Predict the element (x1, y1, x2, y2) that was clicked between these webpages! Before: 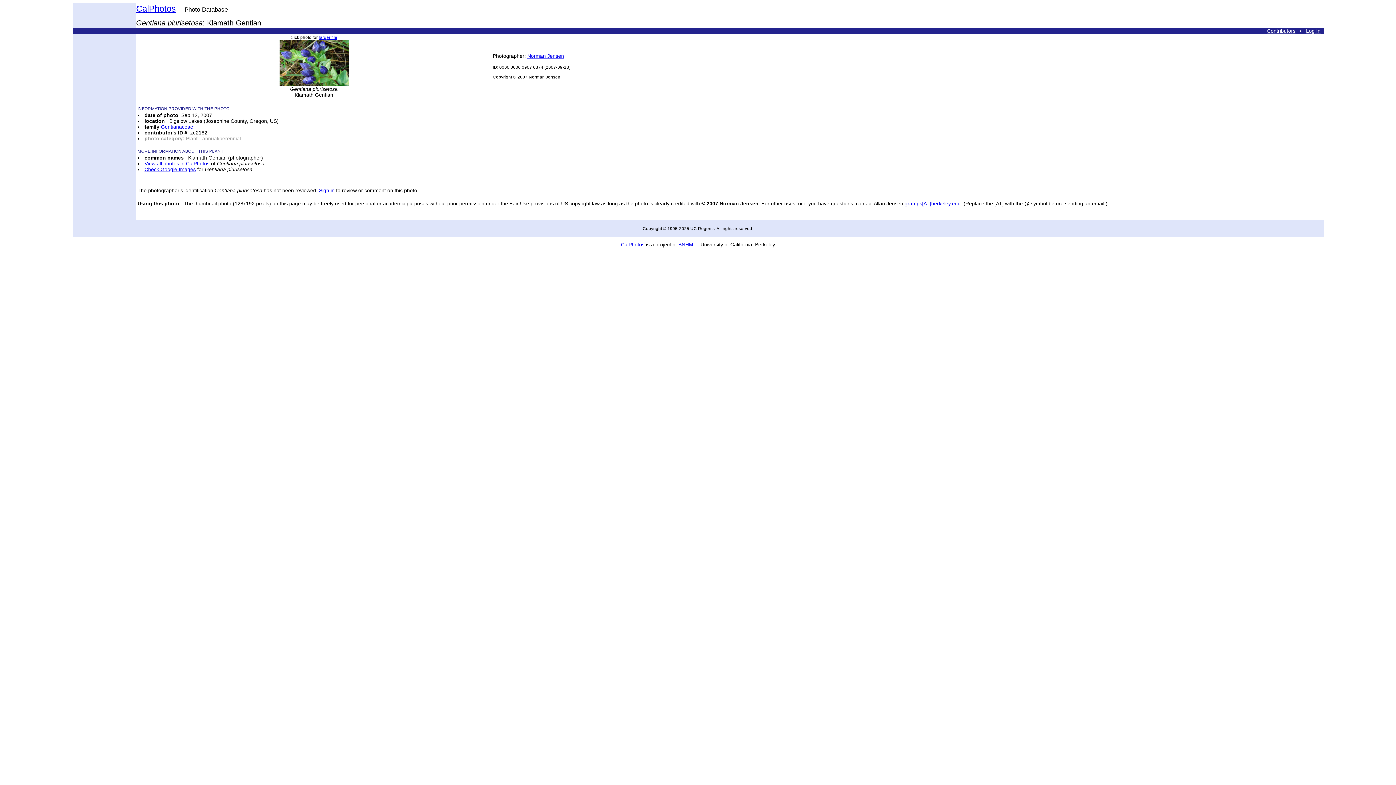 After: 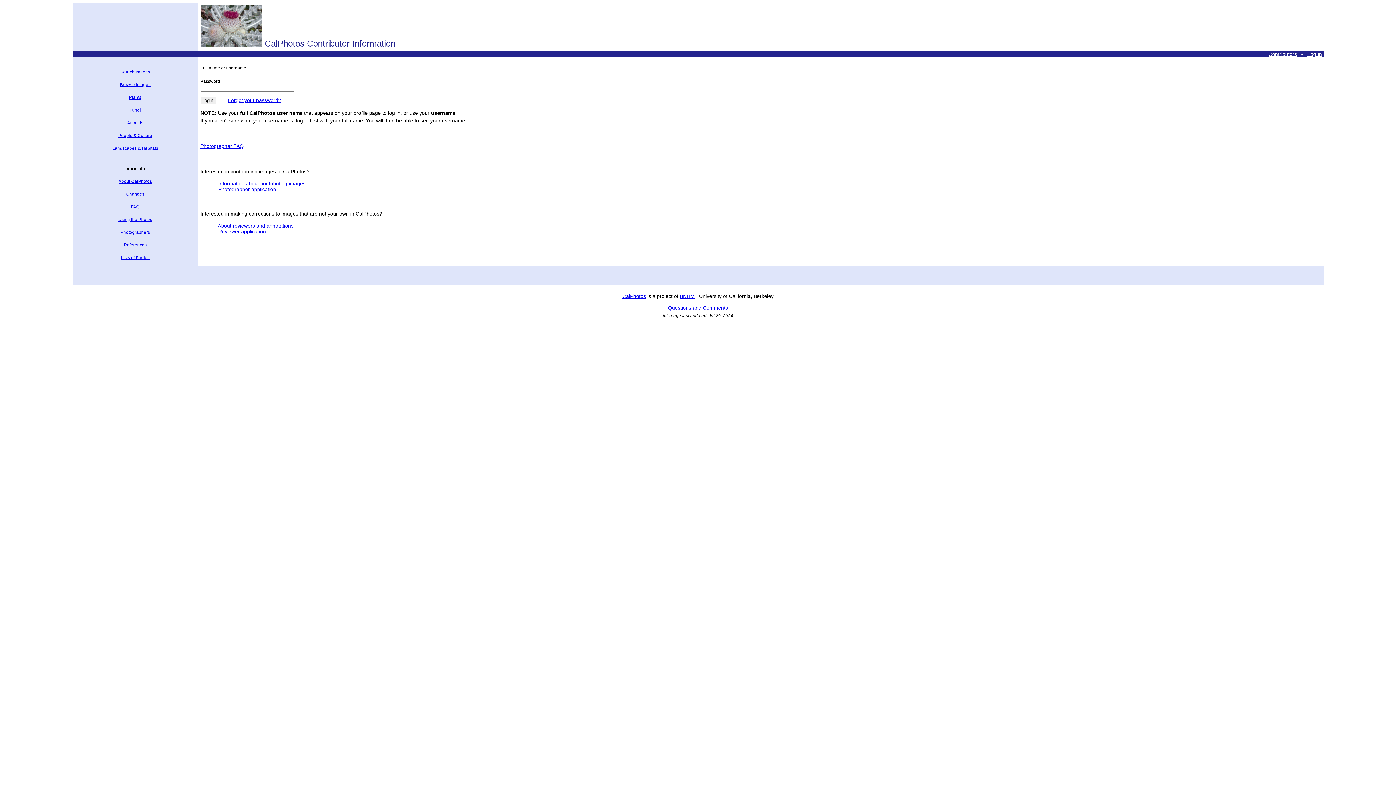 Action: bbox: (1267, 28, 1295, 33) label: Contributors